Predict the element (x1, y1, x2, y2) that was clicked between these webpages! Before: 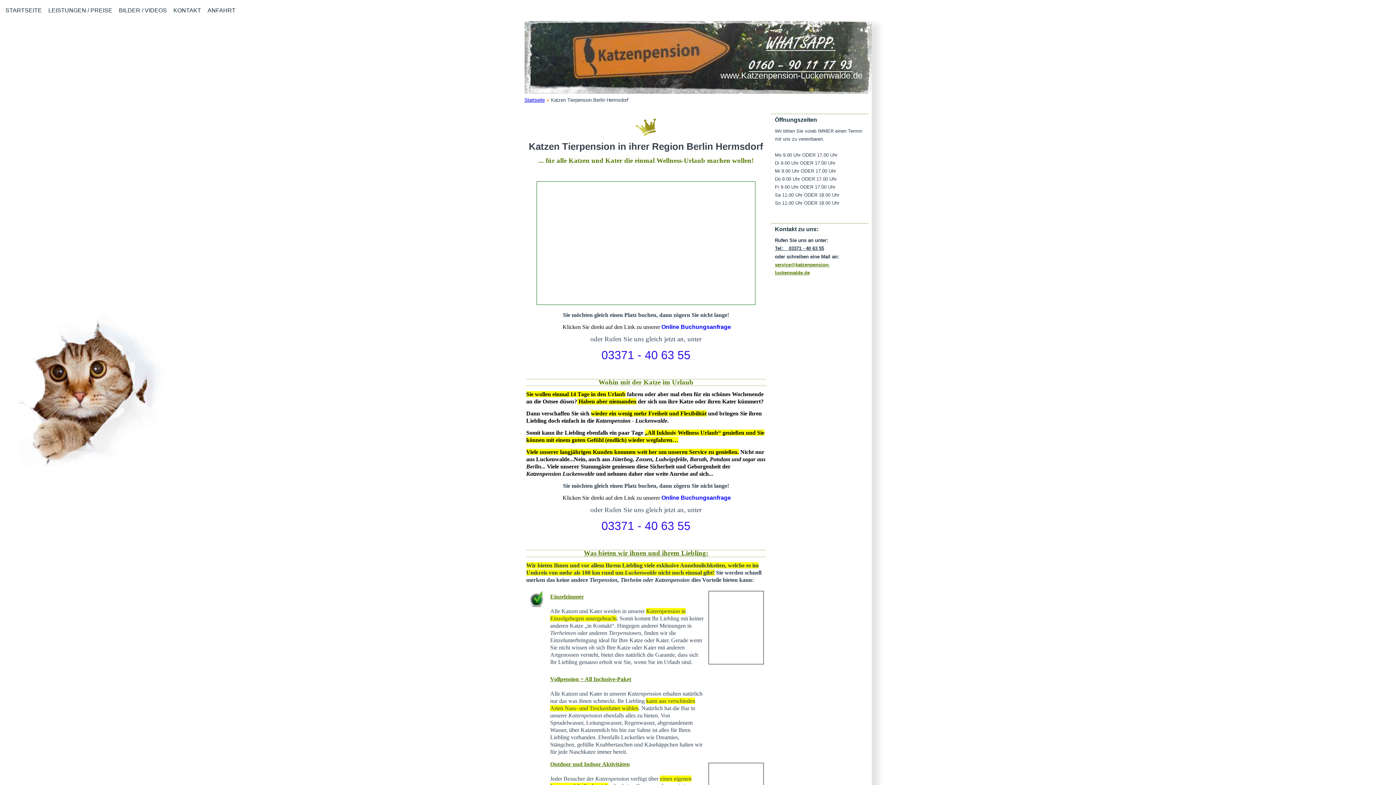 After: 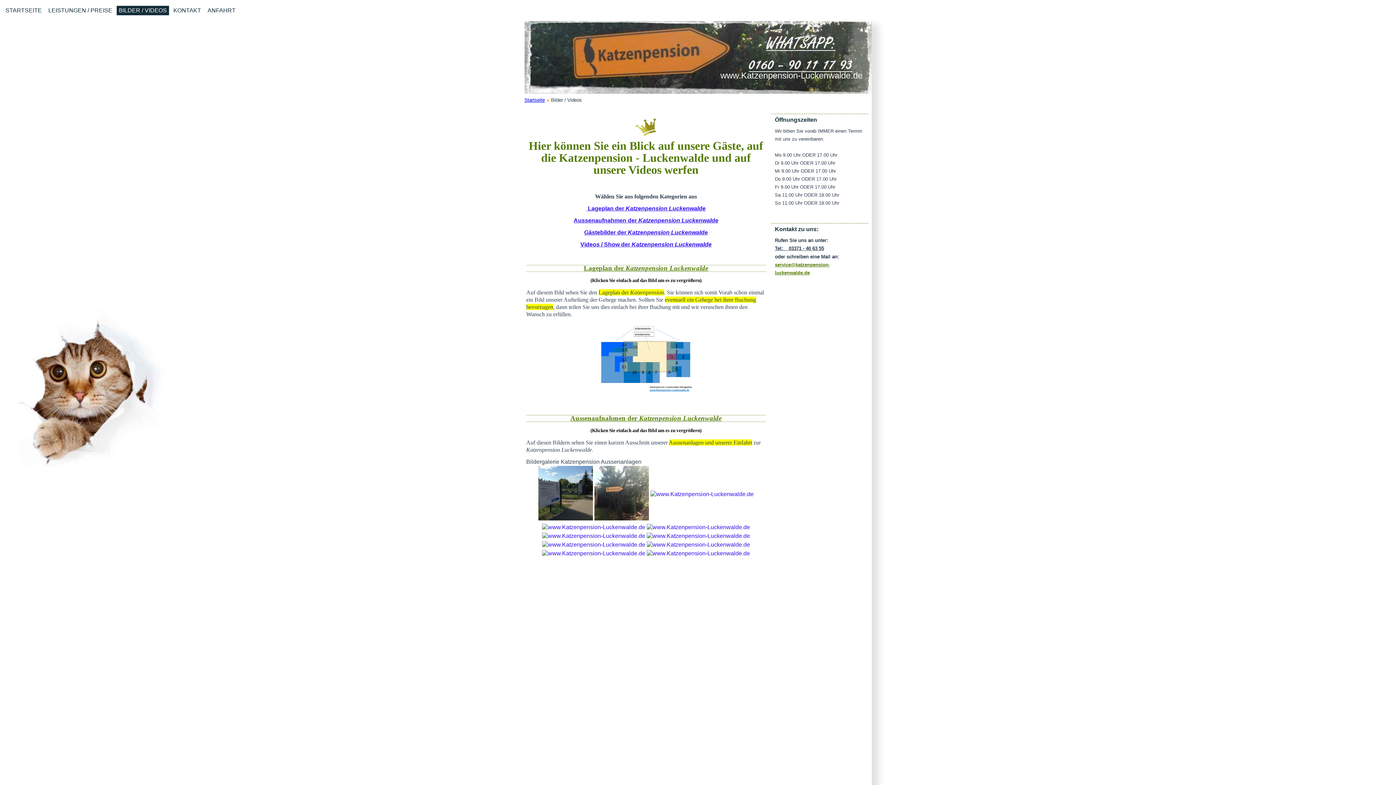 Action: bbox: (116, 5, 169, 15) label: BILDER / VIDEOS